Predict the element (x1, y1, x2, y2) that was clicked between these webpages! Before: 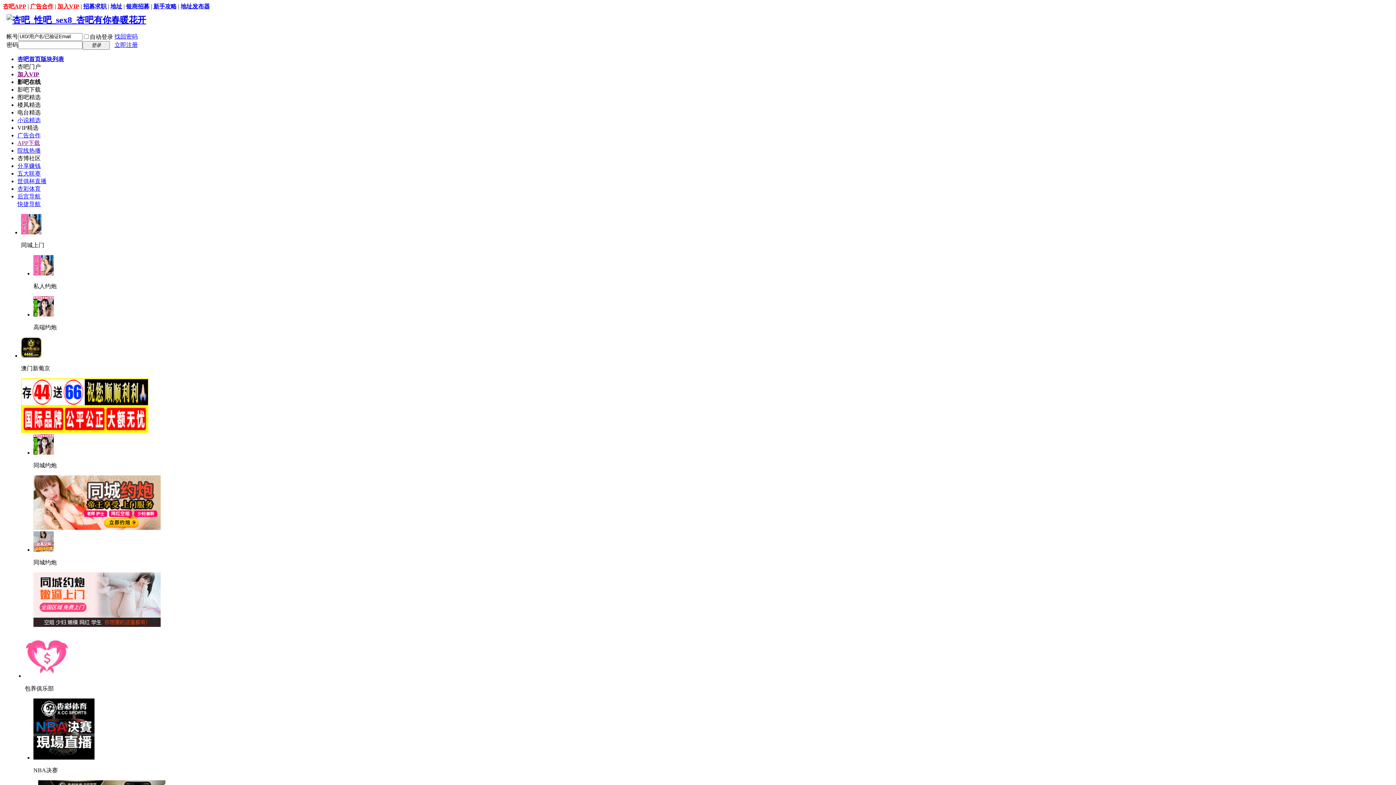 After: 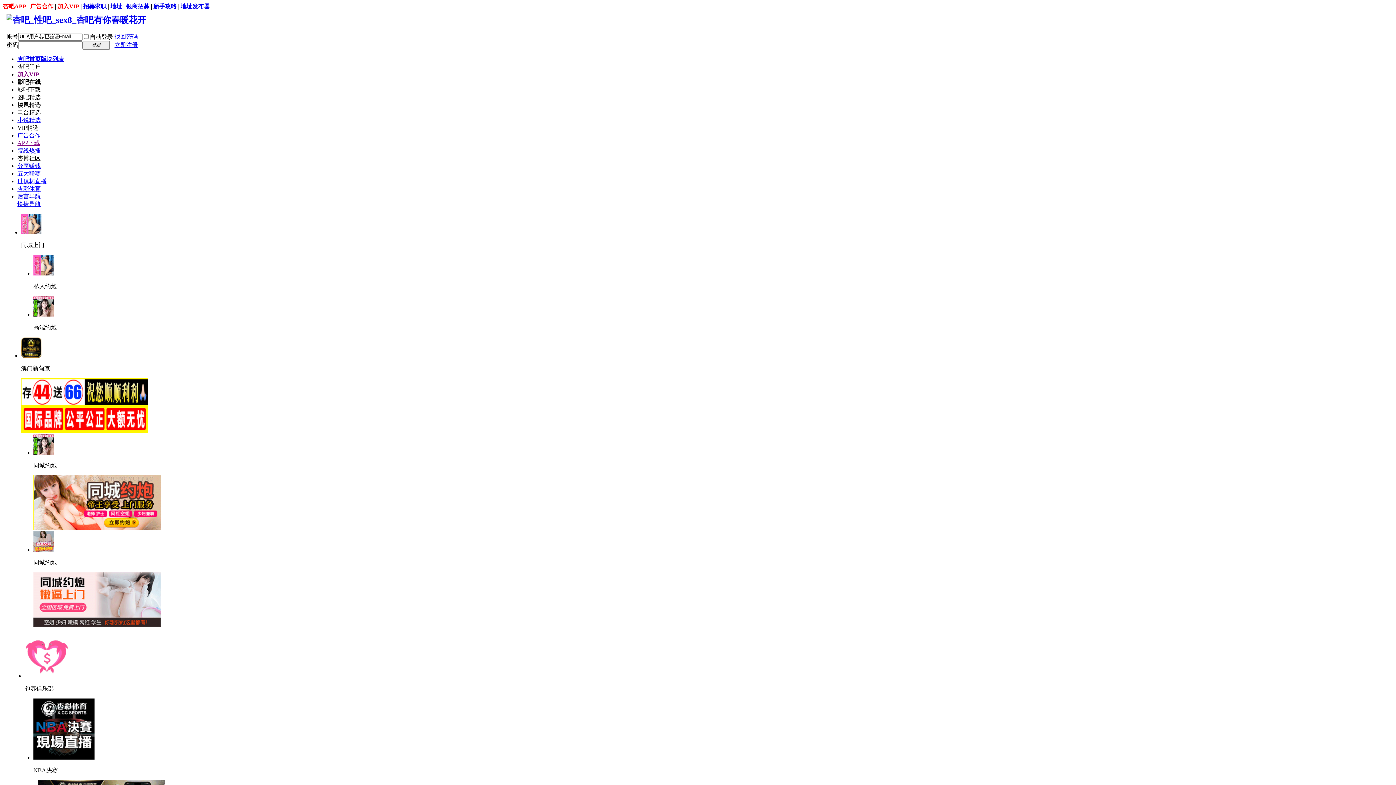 Action: label: 电台精选 bbox: (17, 109, 40, 115)